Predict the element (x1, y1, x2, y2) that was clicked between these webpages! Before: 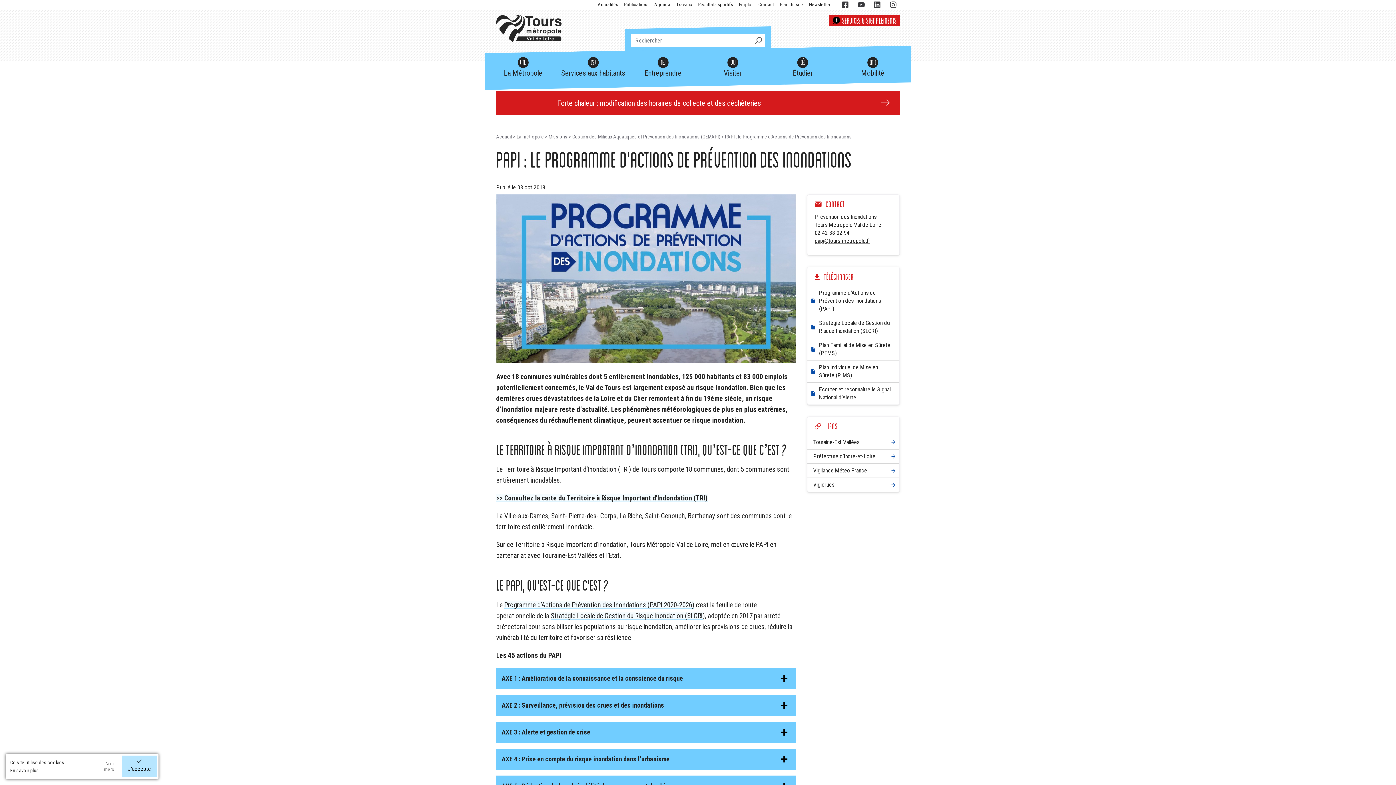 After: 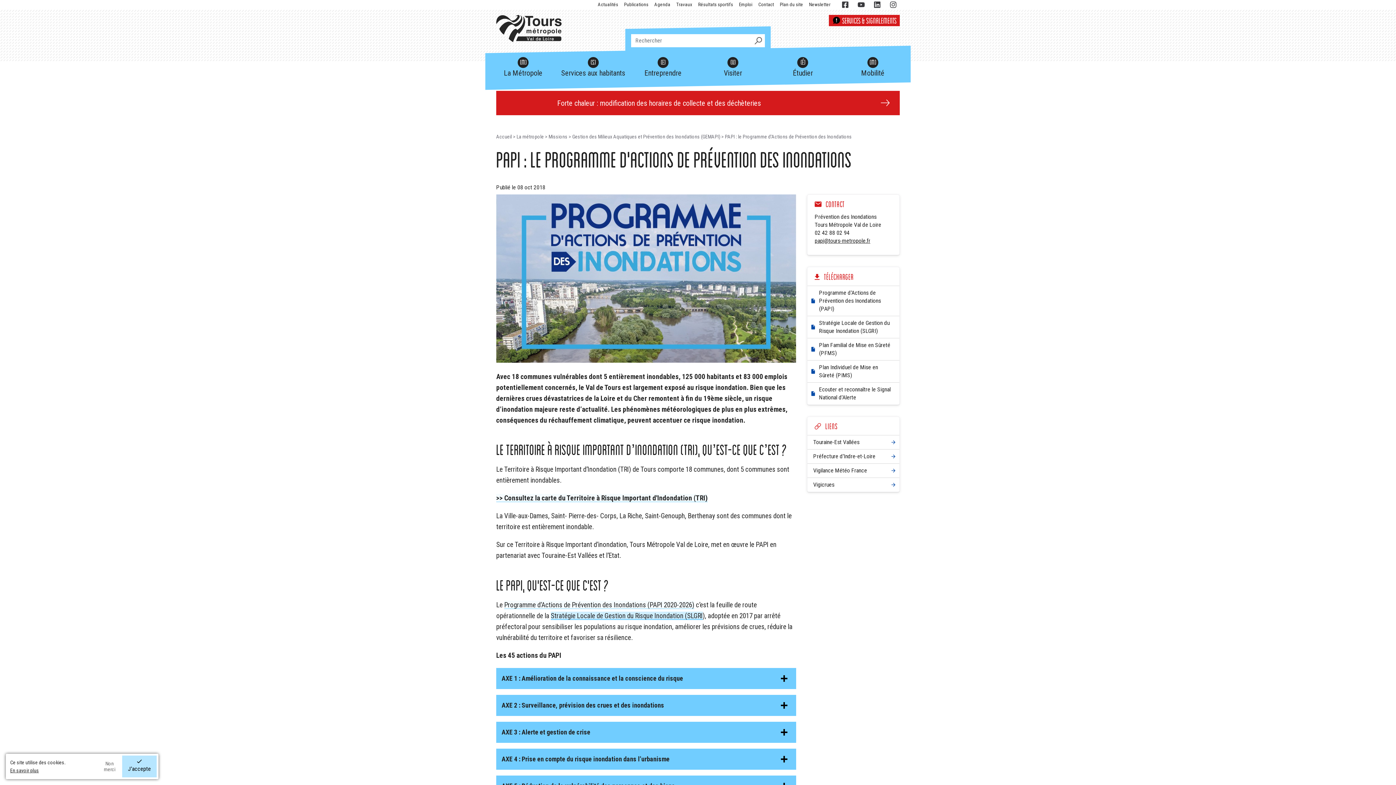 Action: label: Stratégie Locale de Gestion du Risque Inondation (SLGRI bbox: (550, 611, 702, 620)